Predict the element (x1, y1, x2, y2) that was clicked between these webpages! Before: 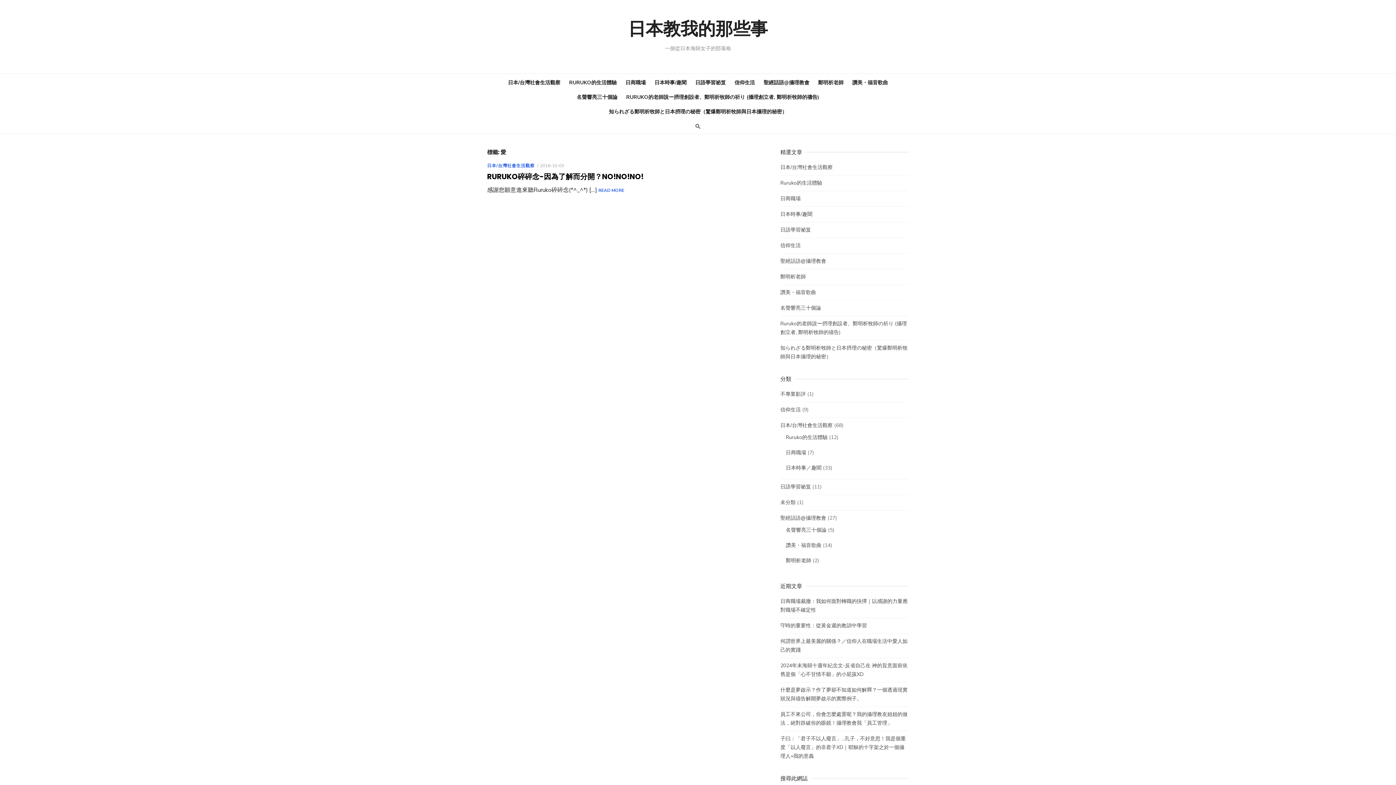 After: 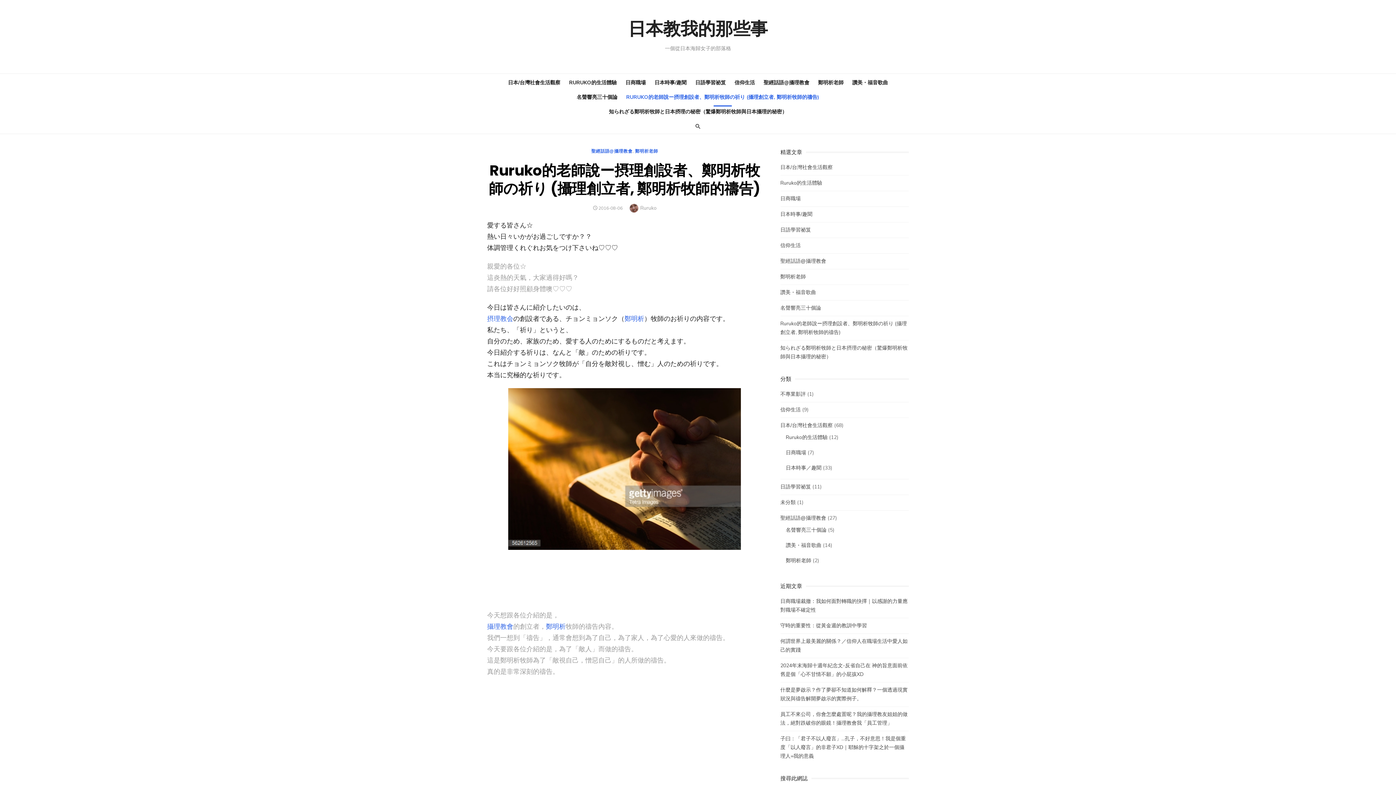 Action: label: RURUKO的老師說ー摂理創設者、鄭明析牧師の祈り (攝理創立者, 鄭明析牧師的禱告) bbox: (622, 90, 823, 104)